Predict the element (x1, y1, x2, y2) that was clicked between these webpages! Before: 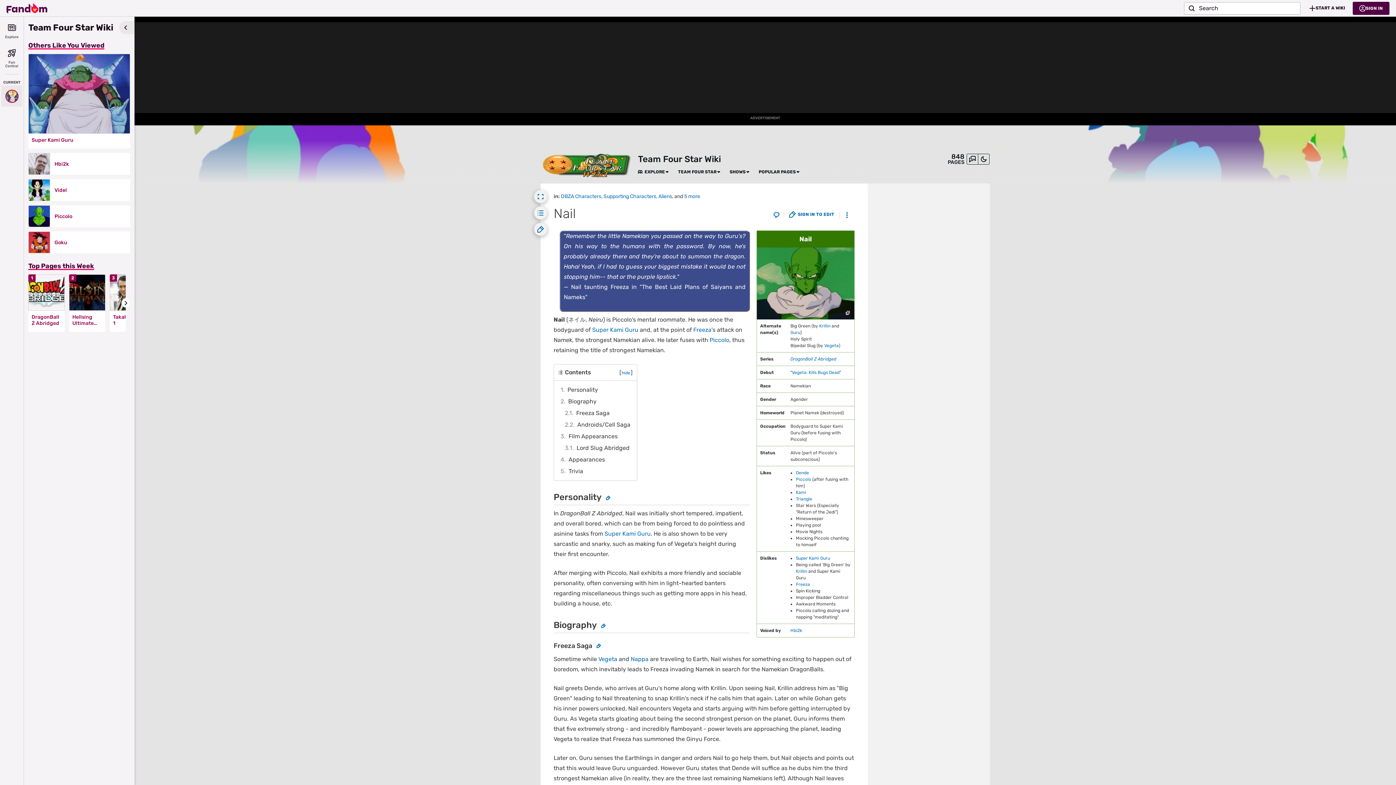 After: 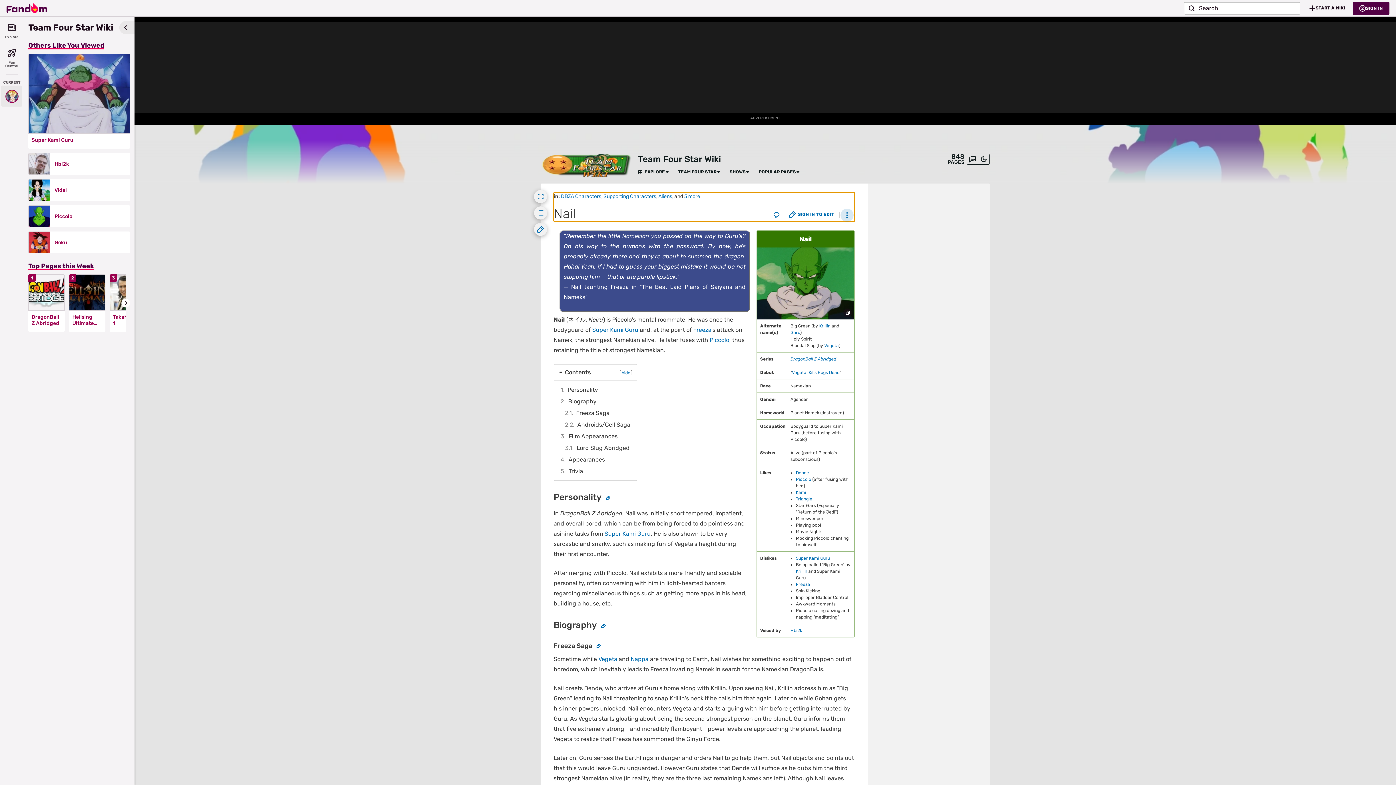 Action: label: Page Tools bbox: (840, 208, 853, 221)